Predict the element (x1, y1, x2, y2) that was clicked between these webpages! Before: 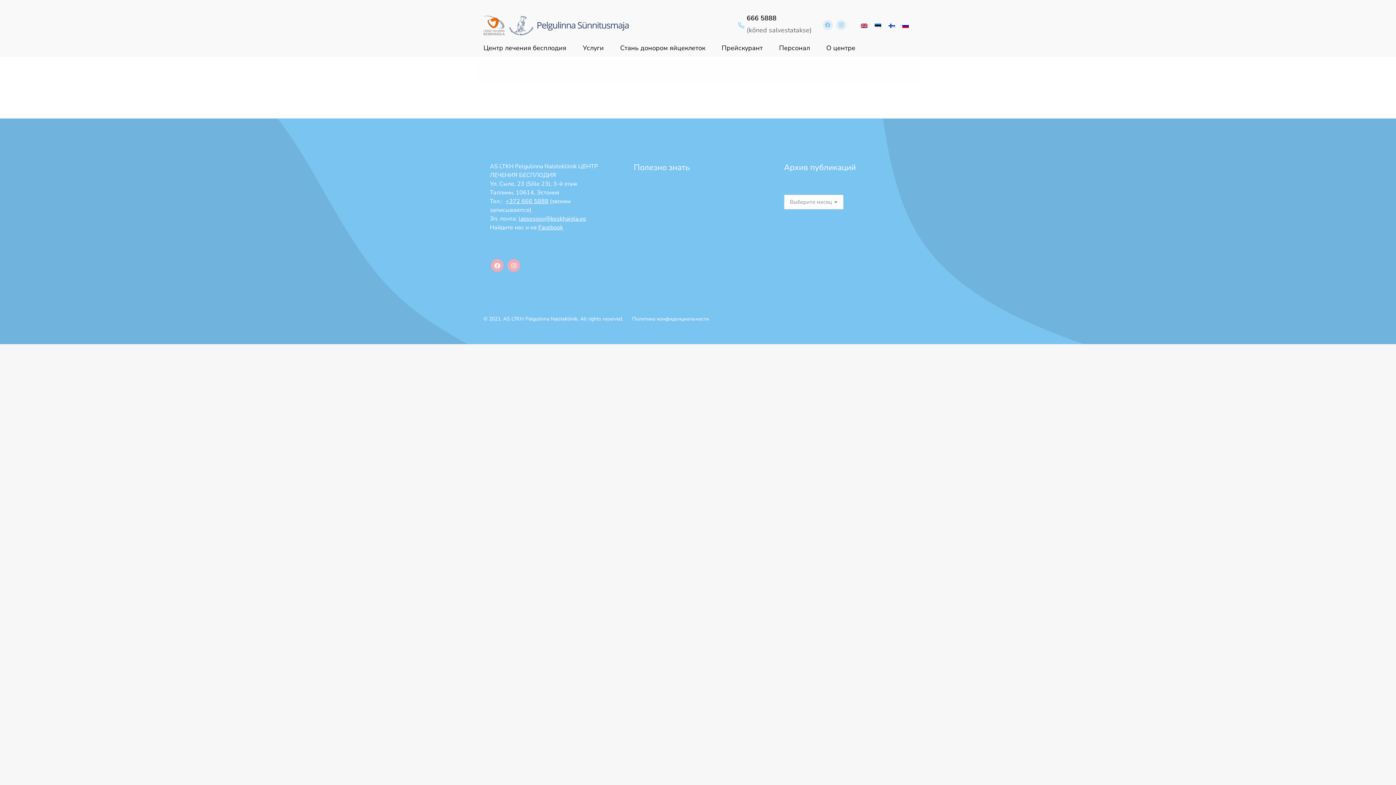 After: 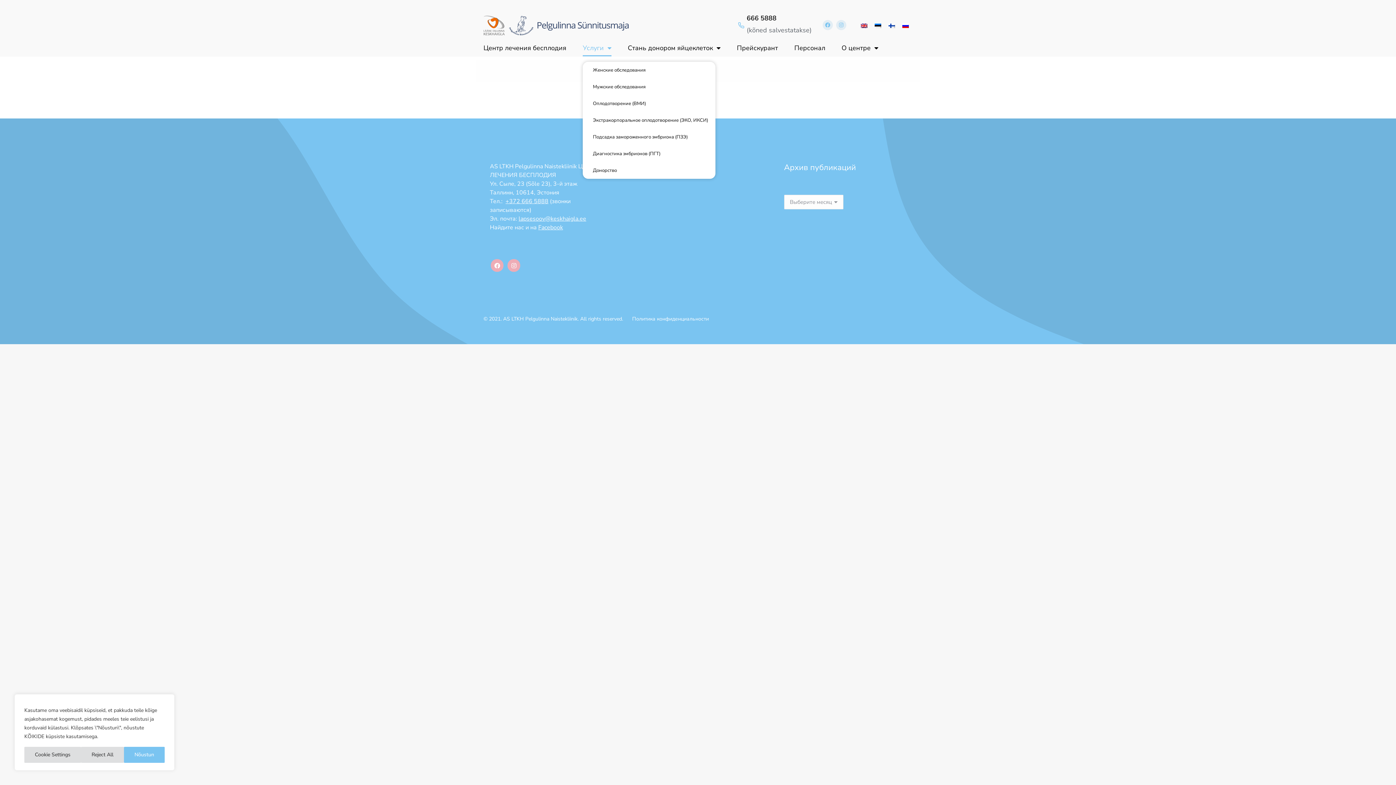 Action: label: Услуги bbox: (582, 39, 604, 56)